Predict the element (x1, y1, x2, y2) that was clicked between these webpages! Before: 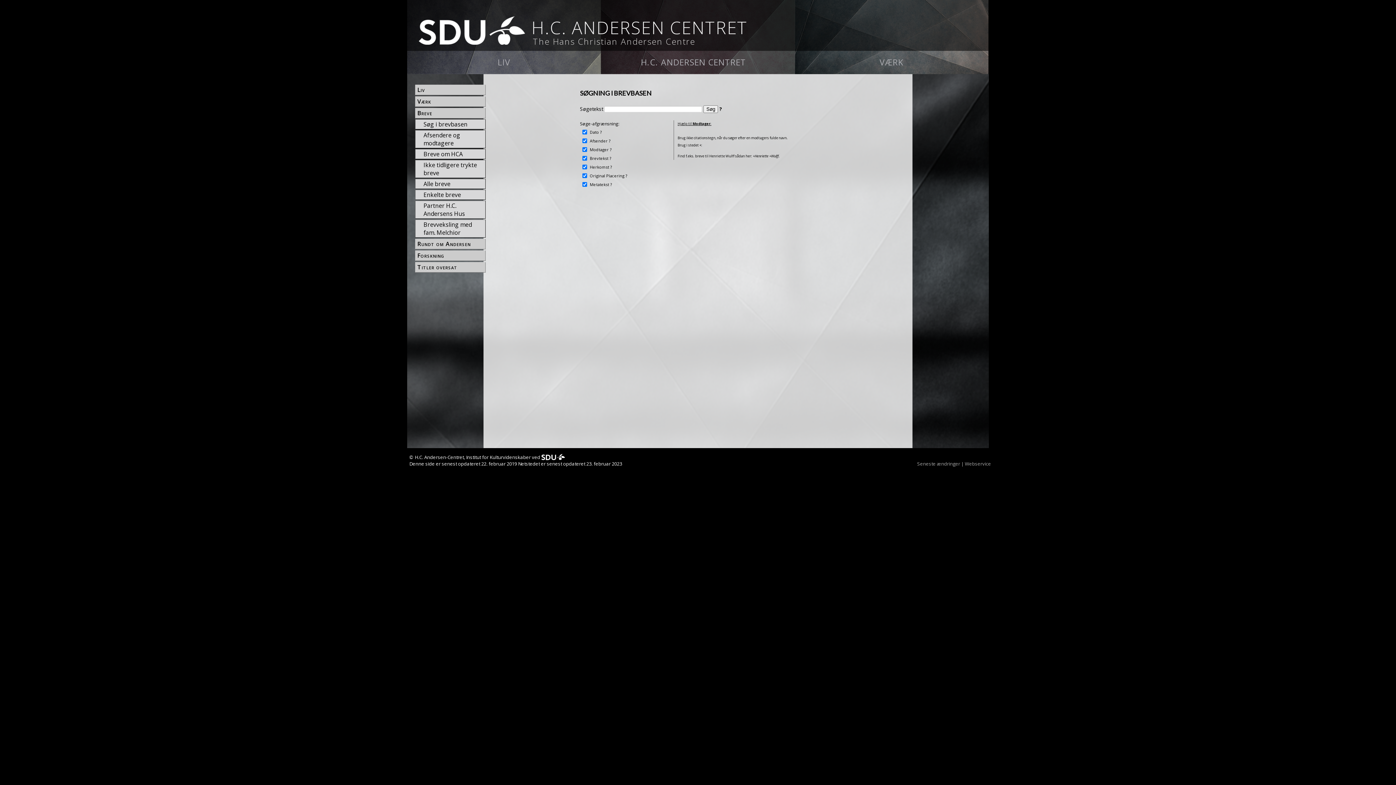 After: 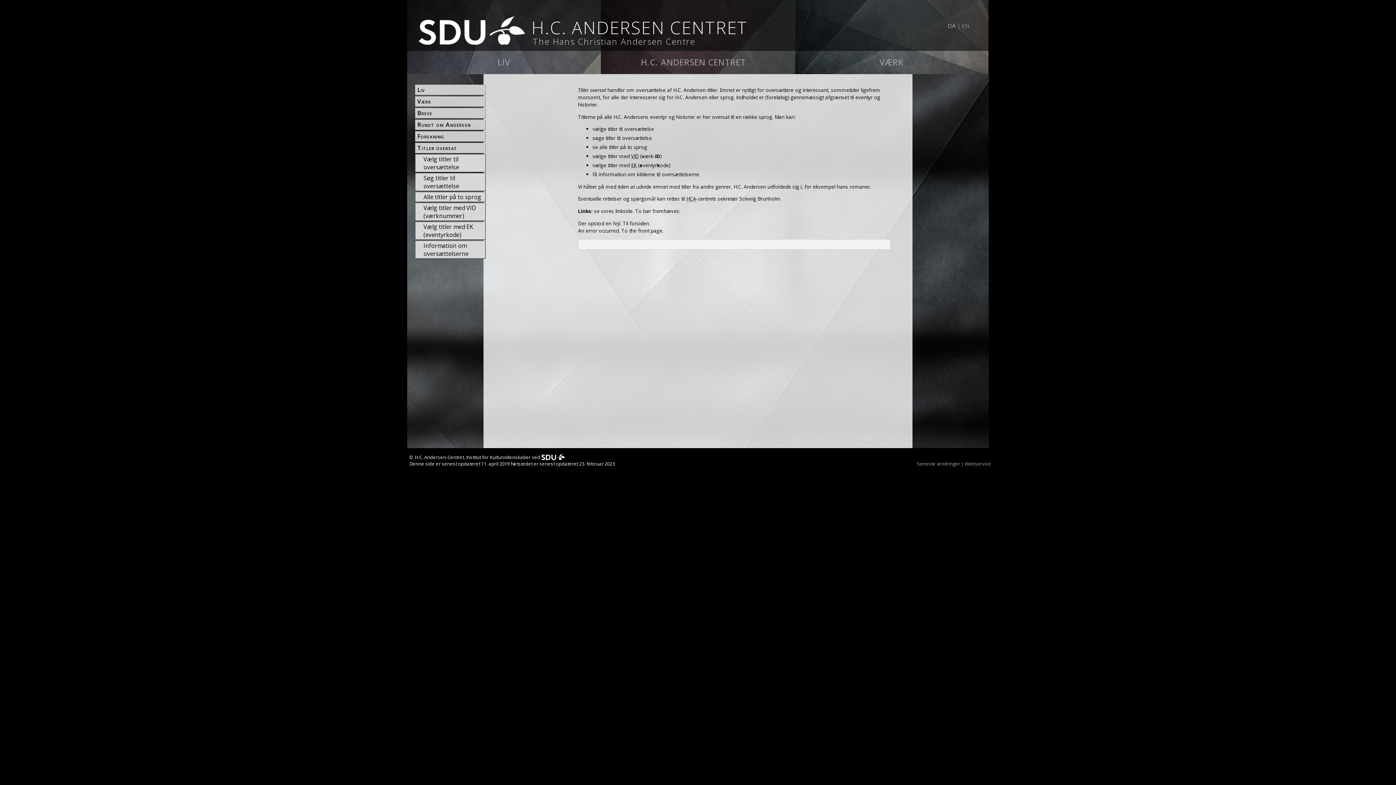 Action: bbox: (416, 262, 485, 272) label: Titler oversat